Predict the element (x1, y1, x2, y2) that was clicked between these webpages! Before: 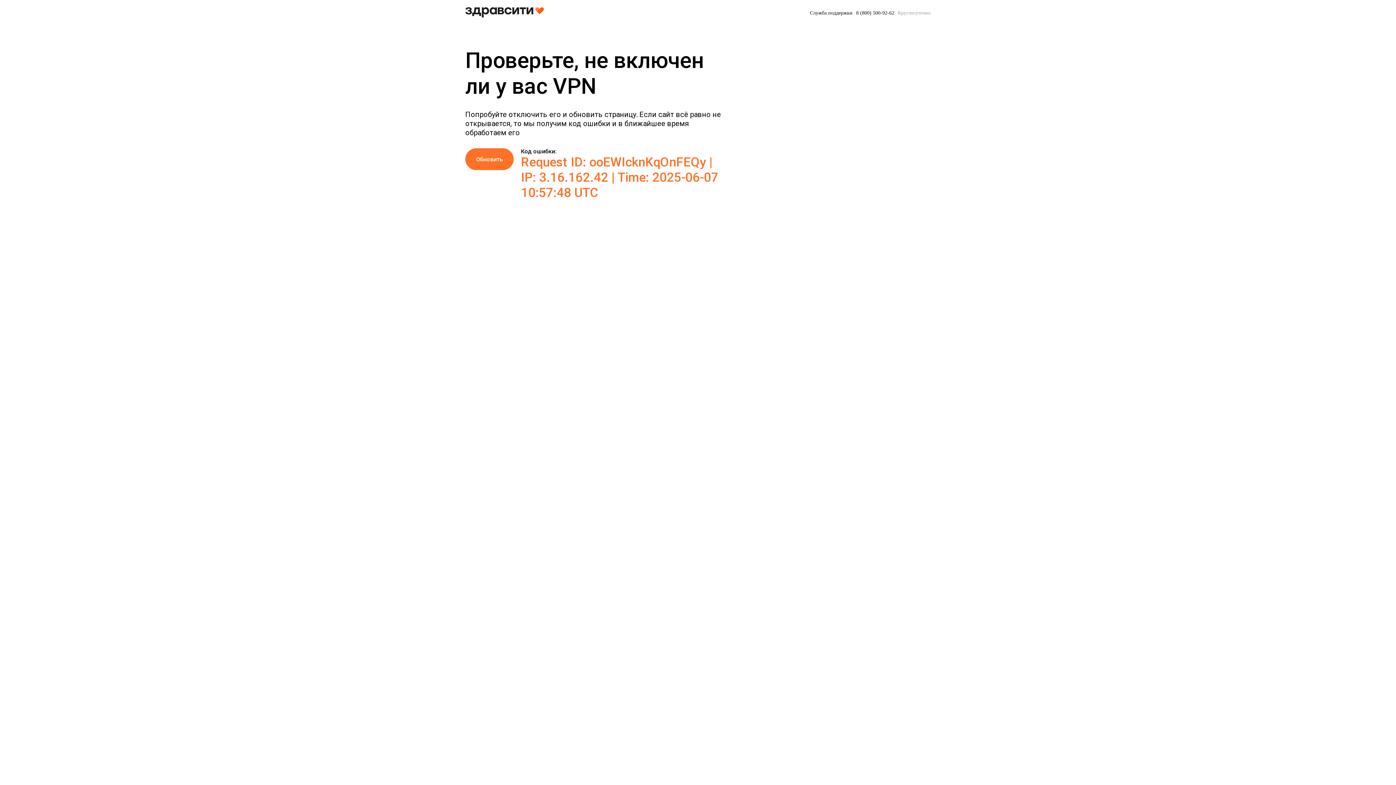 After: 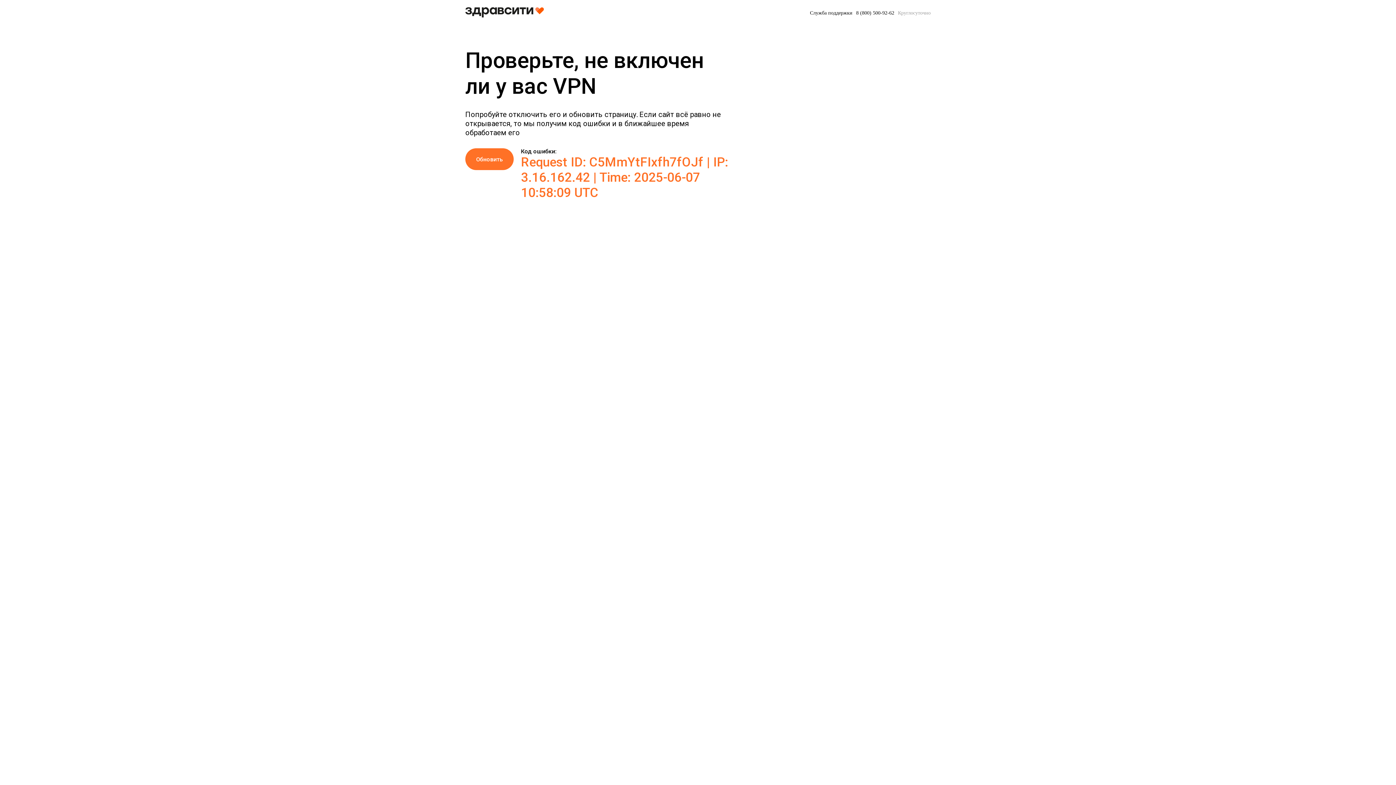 Action: label: Обновить bbox: (465, 148, 513, 170)